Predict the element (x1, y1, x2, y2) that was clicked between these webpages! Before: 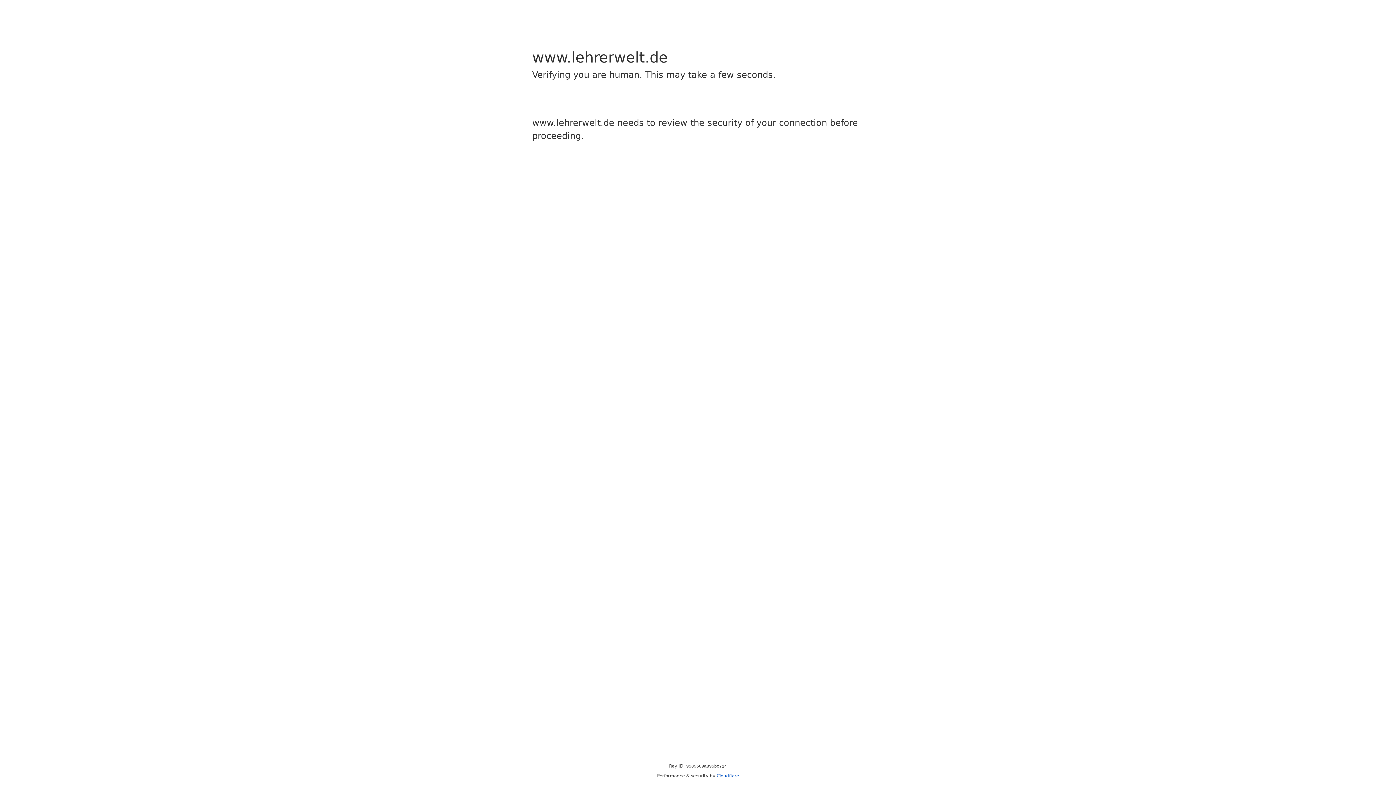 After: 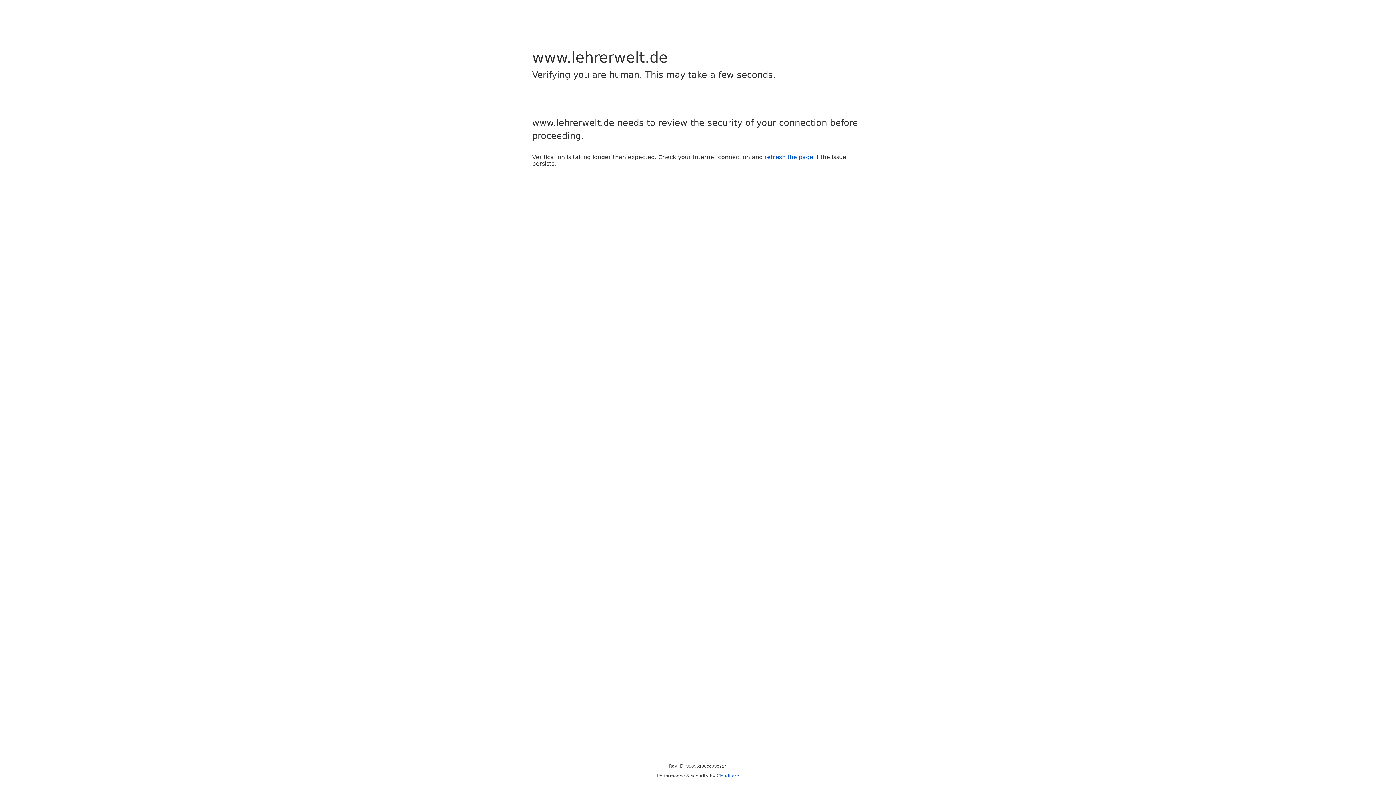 Action: label: Cloudflare bbox: (716, 773, 739, 778)